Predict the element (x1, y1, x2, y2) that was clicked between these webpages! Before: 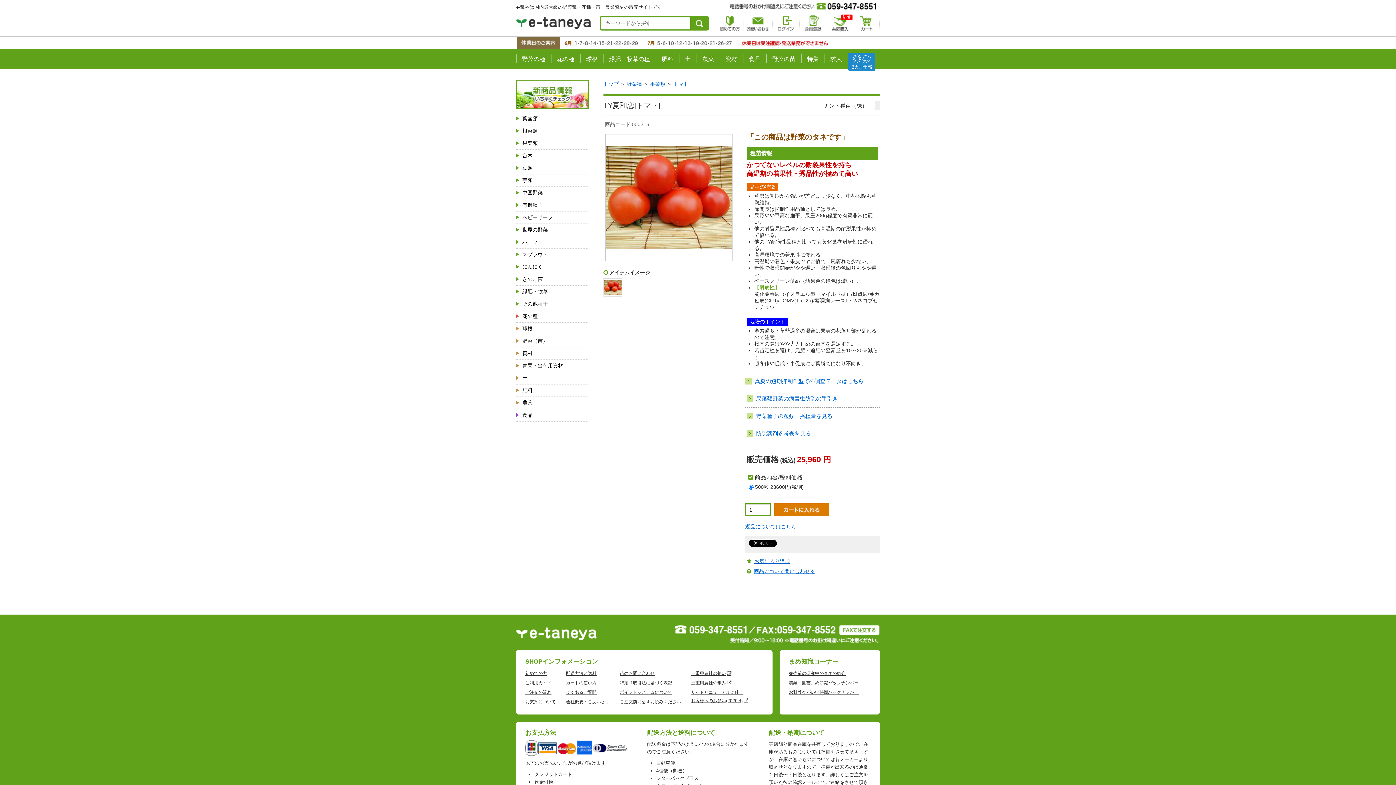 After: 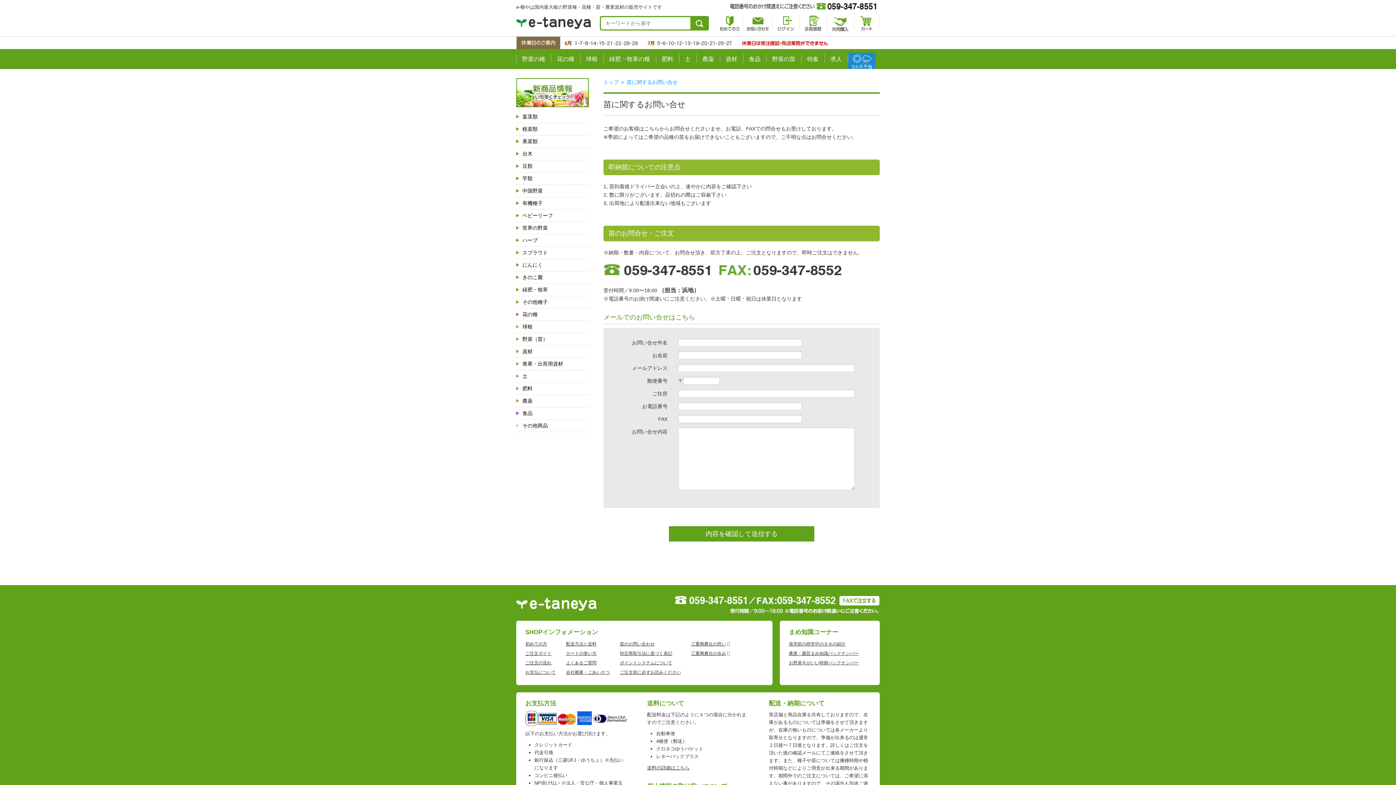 Action: bbox: (620, 671, 654, 676) label: 苗のお問い合わせ